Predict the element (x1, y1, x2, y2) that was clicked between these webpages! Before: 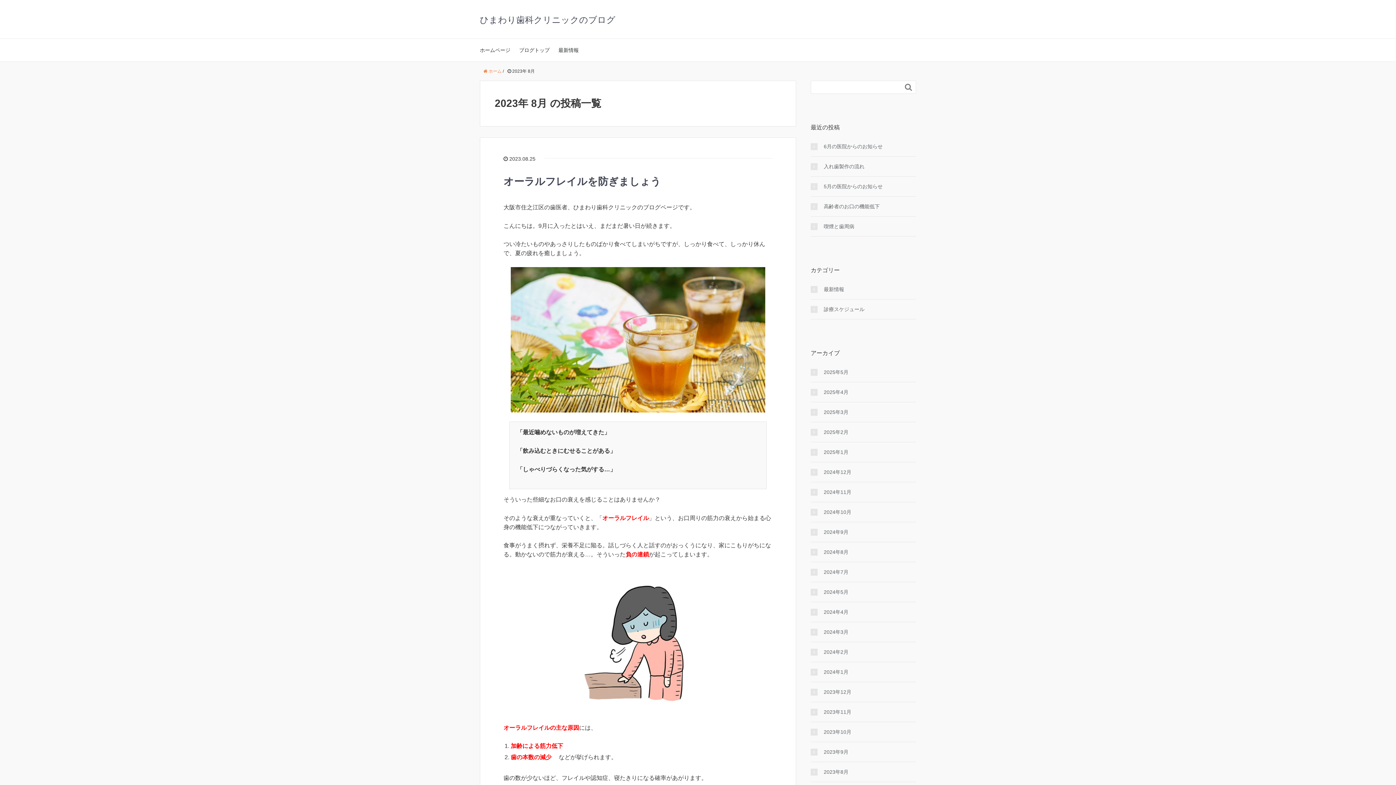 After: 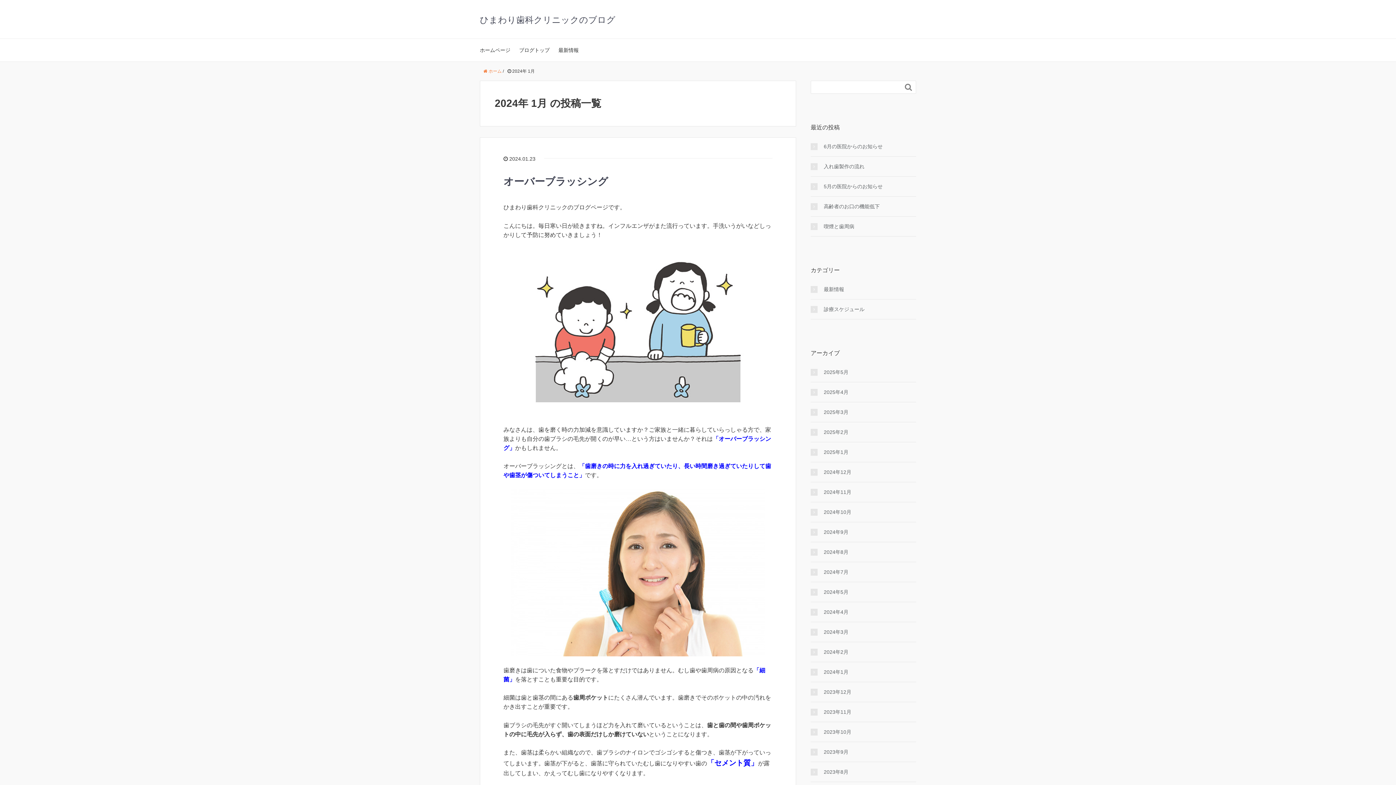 Action: label: 2024年1月 bbox: (810, 668, 916, 676)